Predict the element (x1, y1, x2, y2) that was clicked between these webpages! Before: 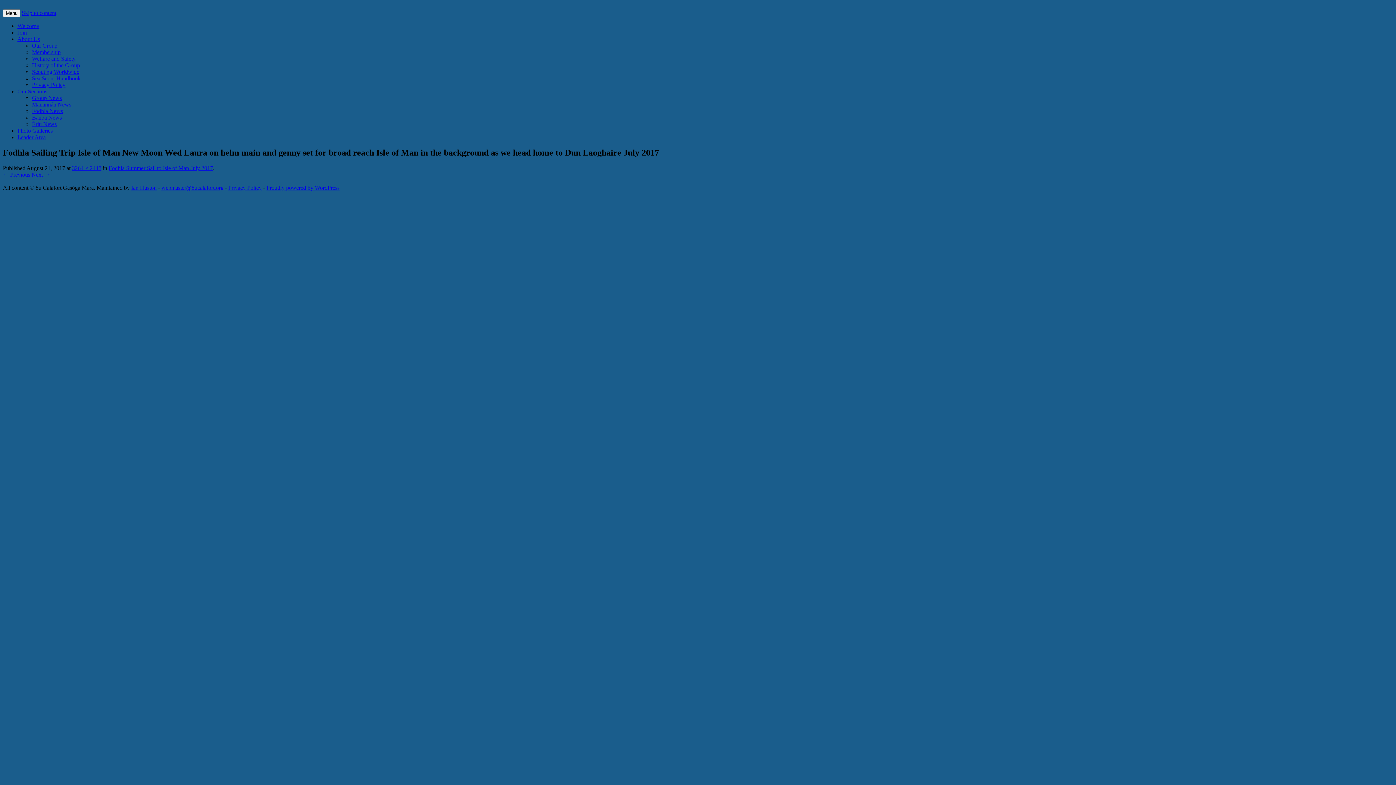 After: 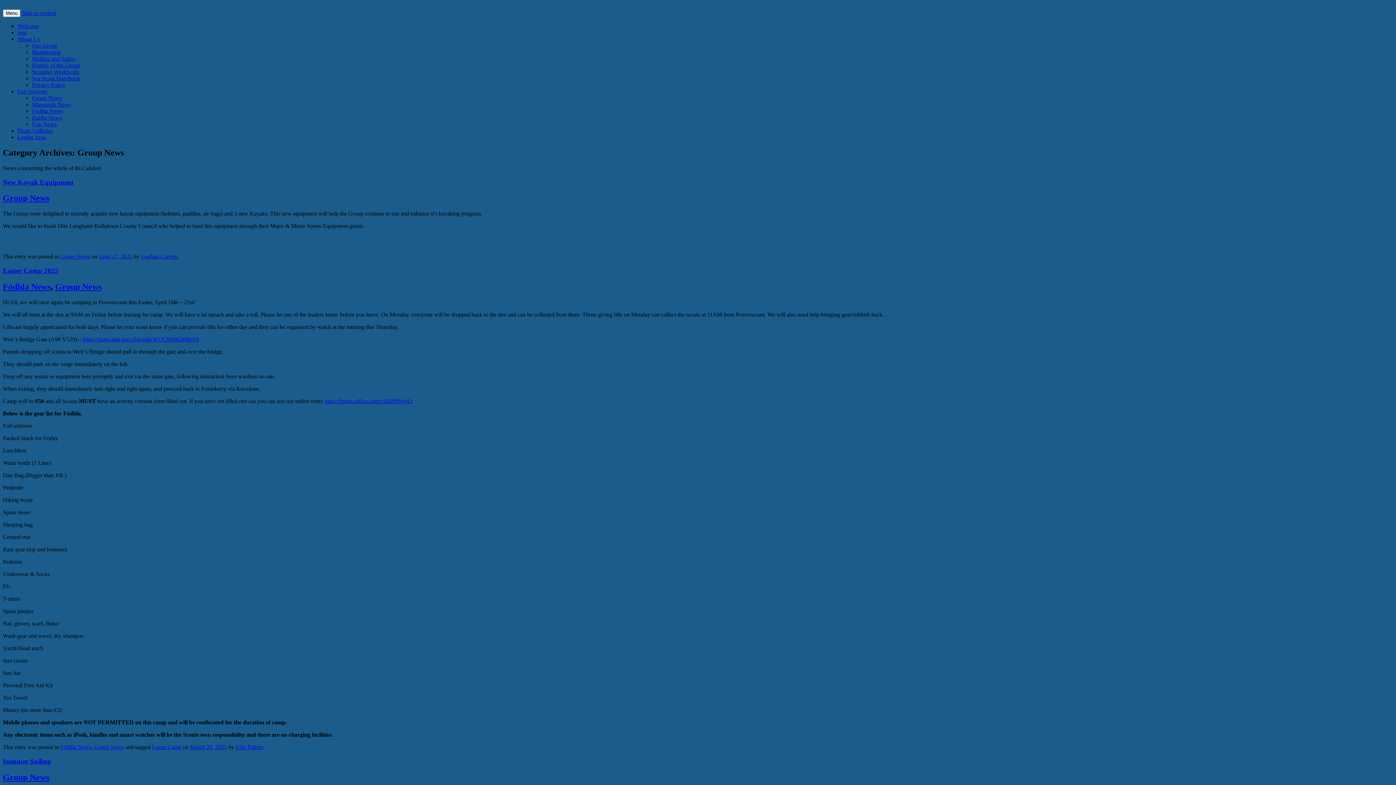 Action: label: Group News bbox: (32, 94, 61, 101)